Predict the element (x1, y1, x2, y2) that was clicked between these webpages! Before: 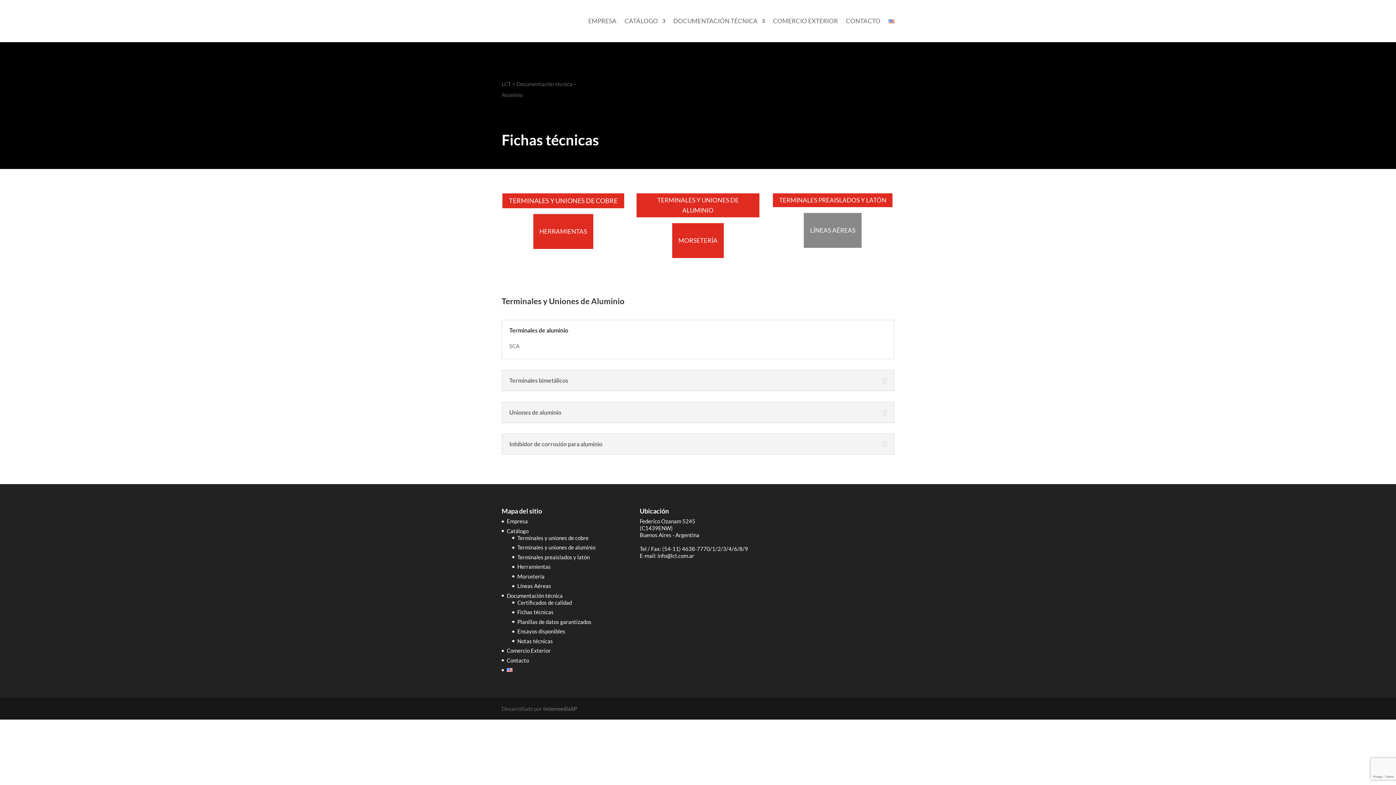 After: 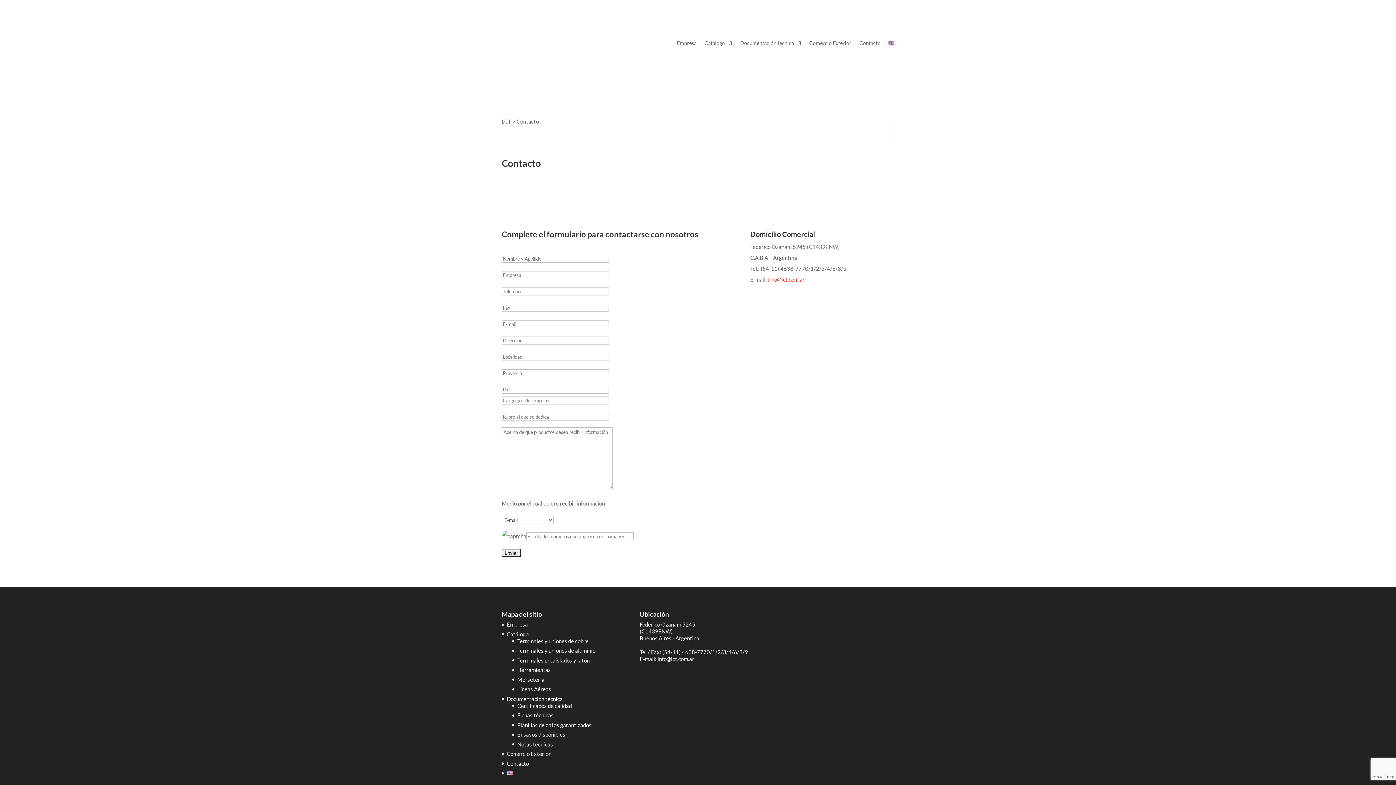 Action: bbox: (846, 7, 880, 34) label: CONTACTO